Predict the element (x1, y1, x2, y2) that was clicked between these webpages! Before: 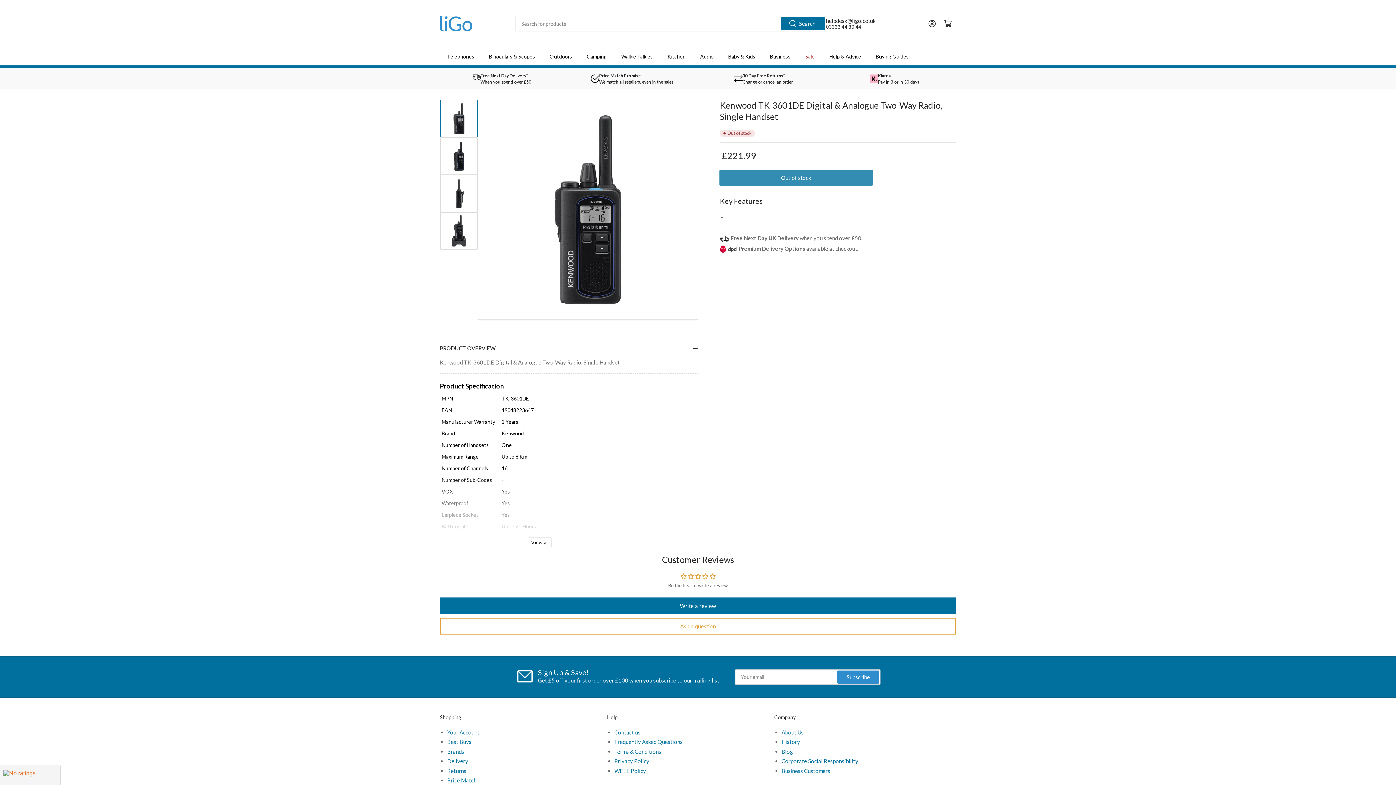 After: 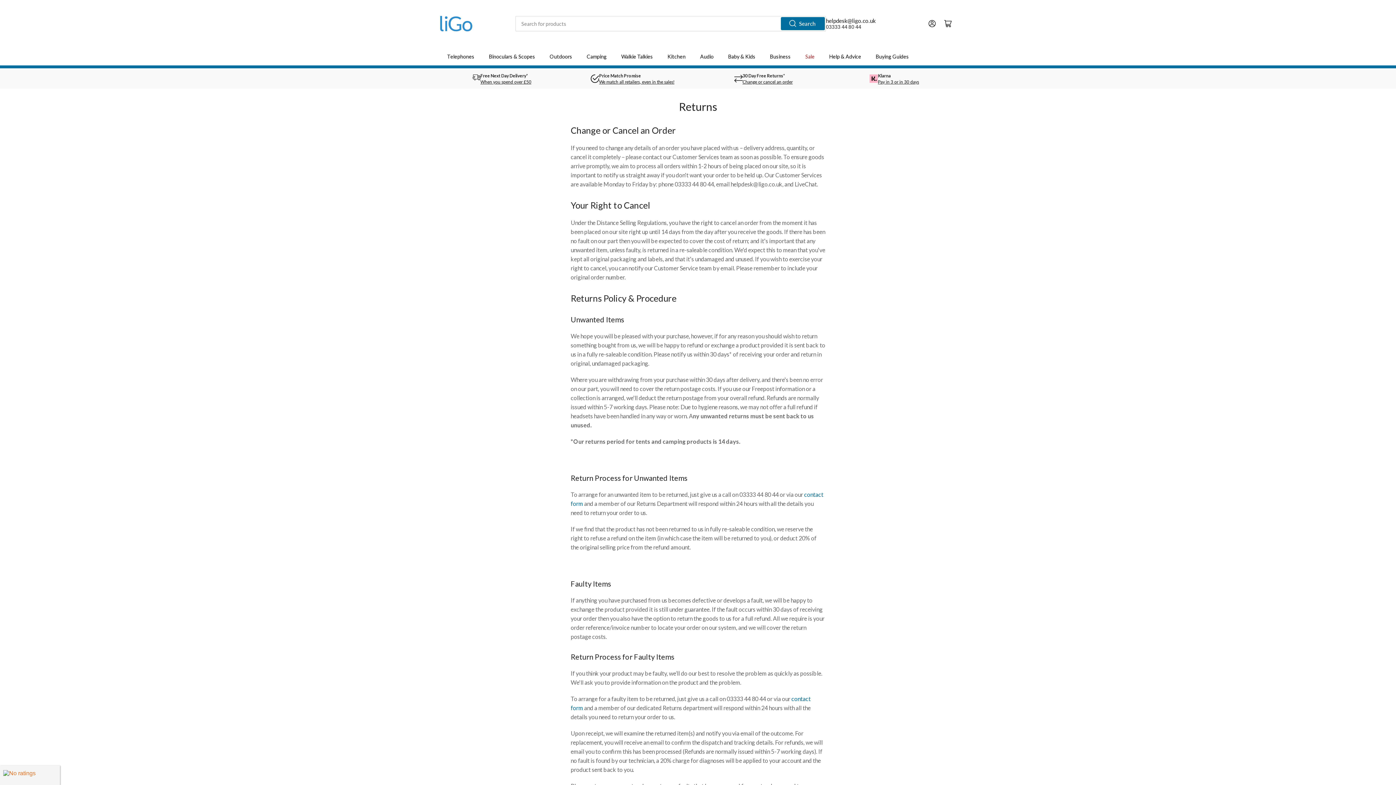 Action: bbox: (742, 79, 792, 84) label: Change or cancel an order